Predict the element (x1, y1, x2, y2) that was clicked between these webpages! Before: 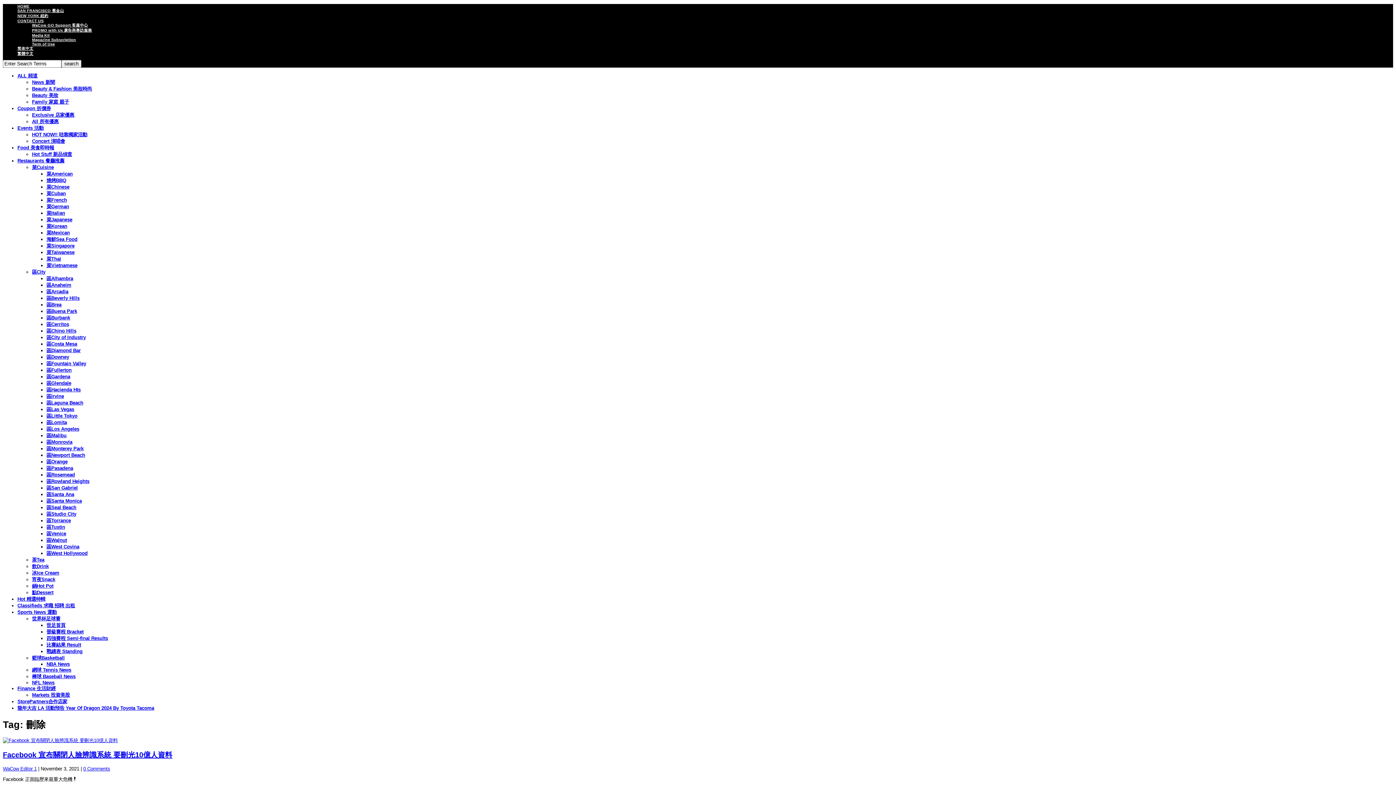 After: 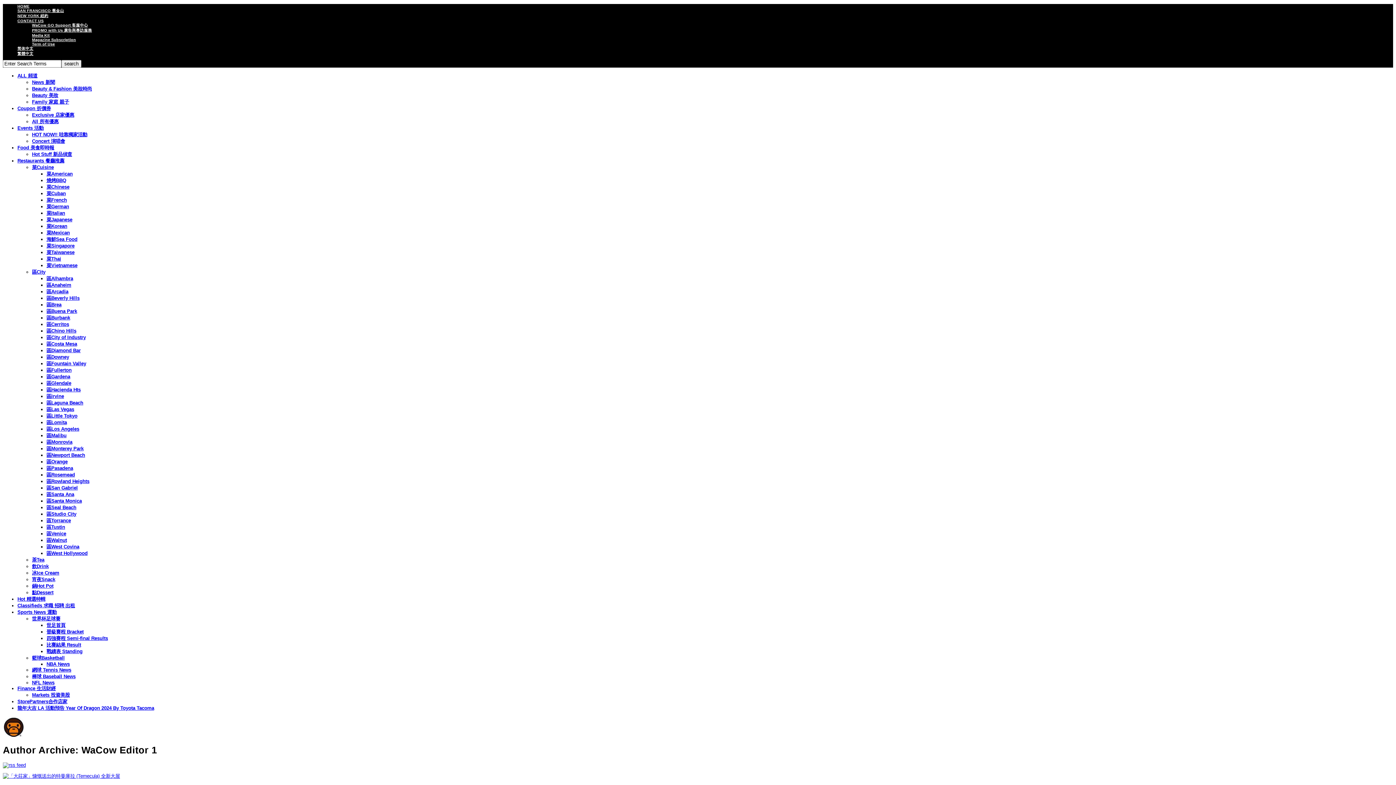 Action: label: WaCow Editor 1 bbox: (2, 766, 36, 771)